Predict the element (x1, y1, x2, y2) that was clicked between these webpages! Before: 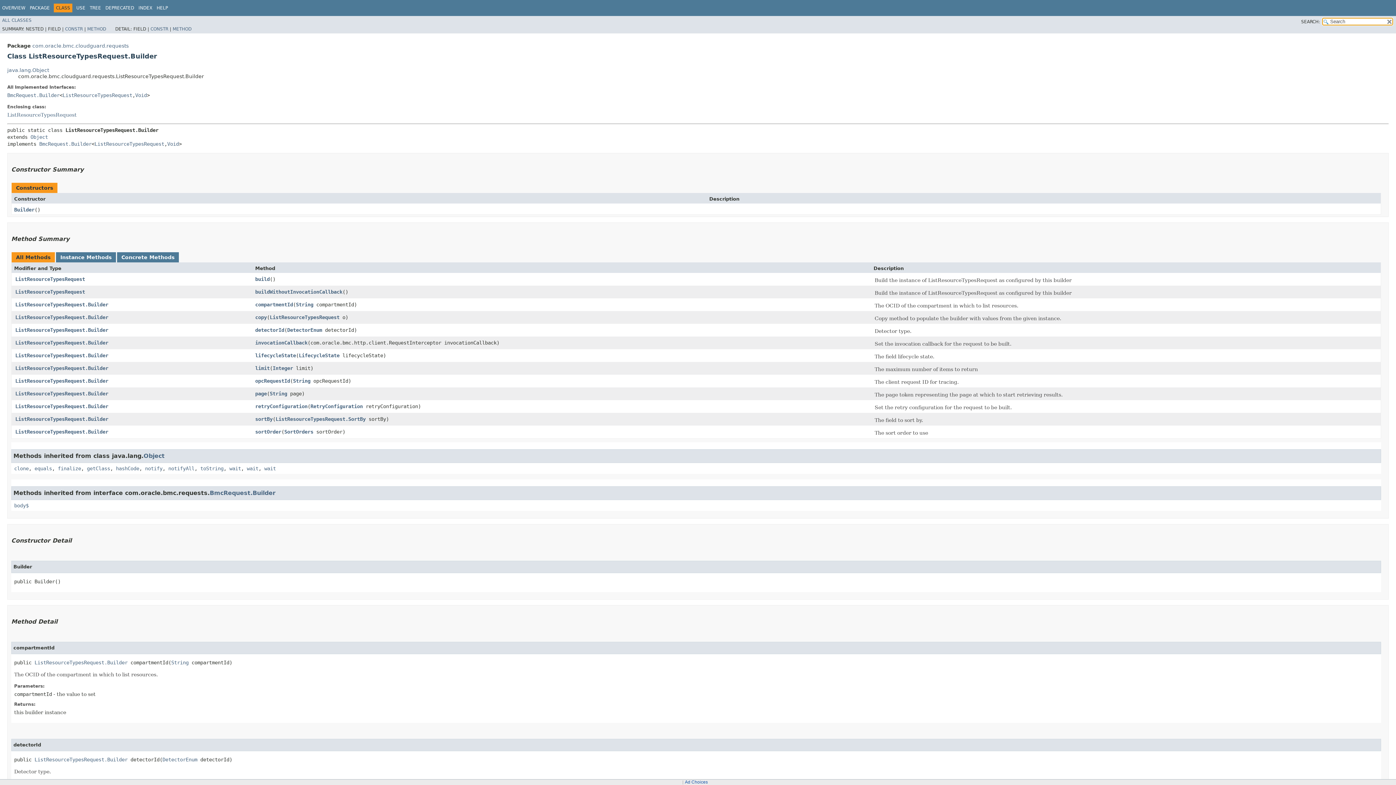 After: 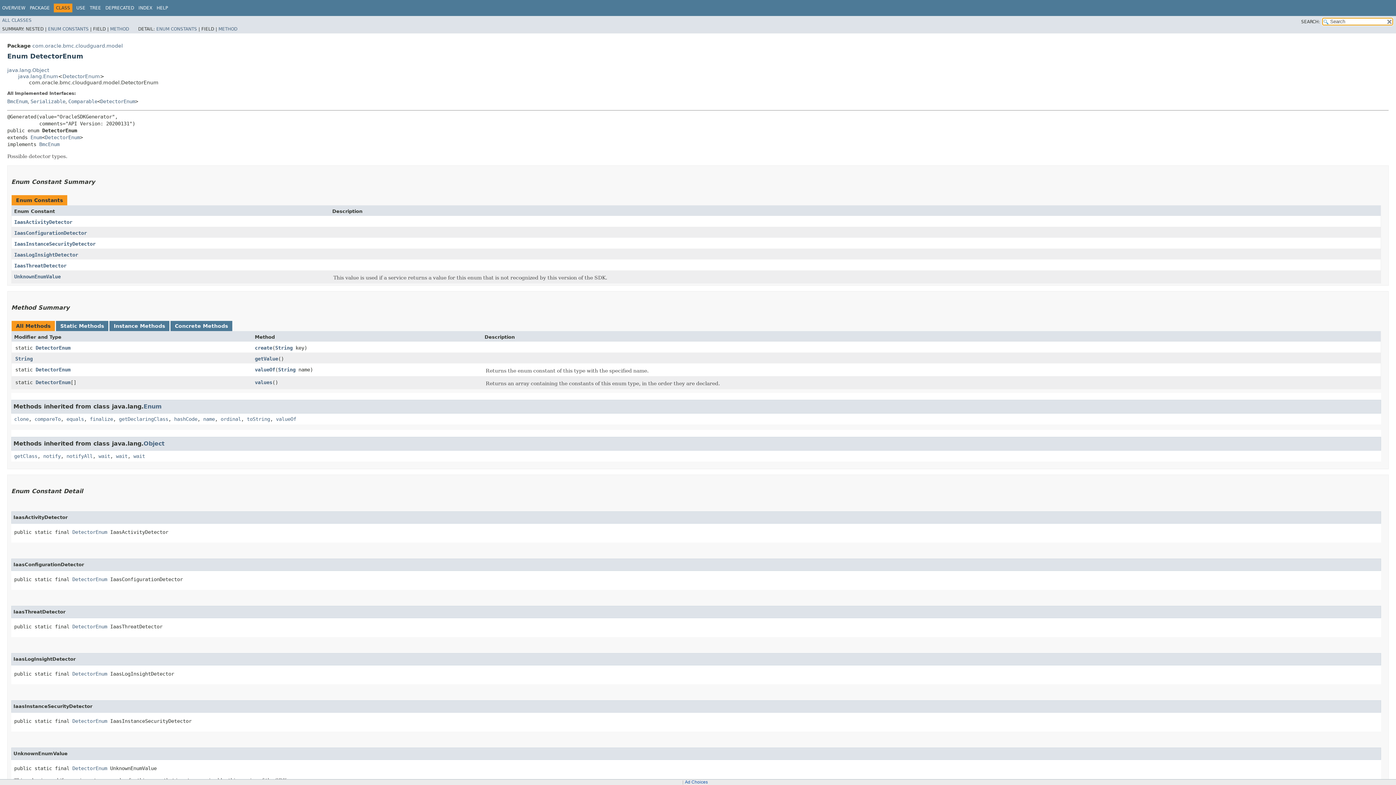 Action: bbox: (162, 756, 197, 762) label: DetectorEnum